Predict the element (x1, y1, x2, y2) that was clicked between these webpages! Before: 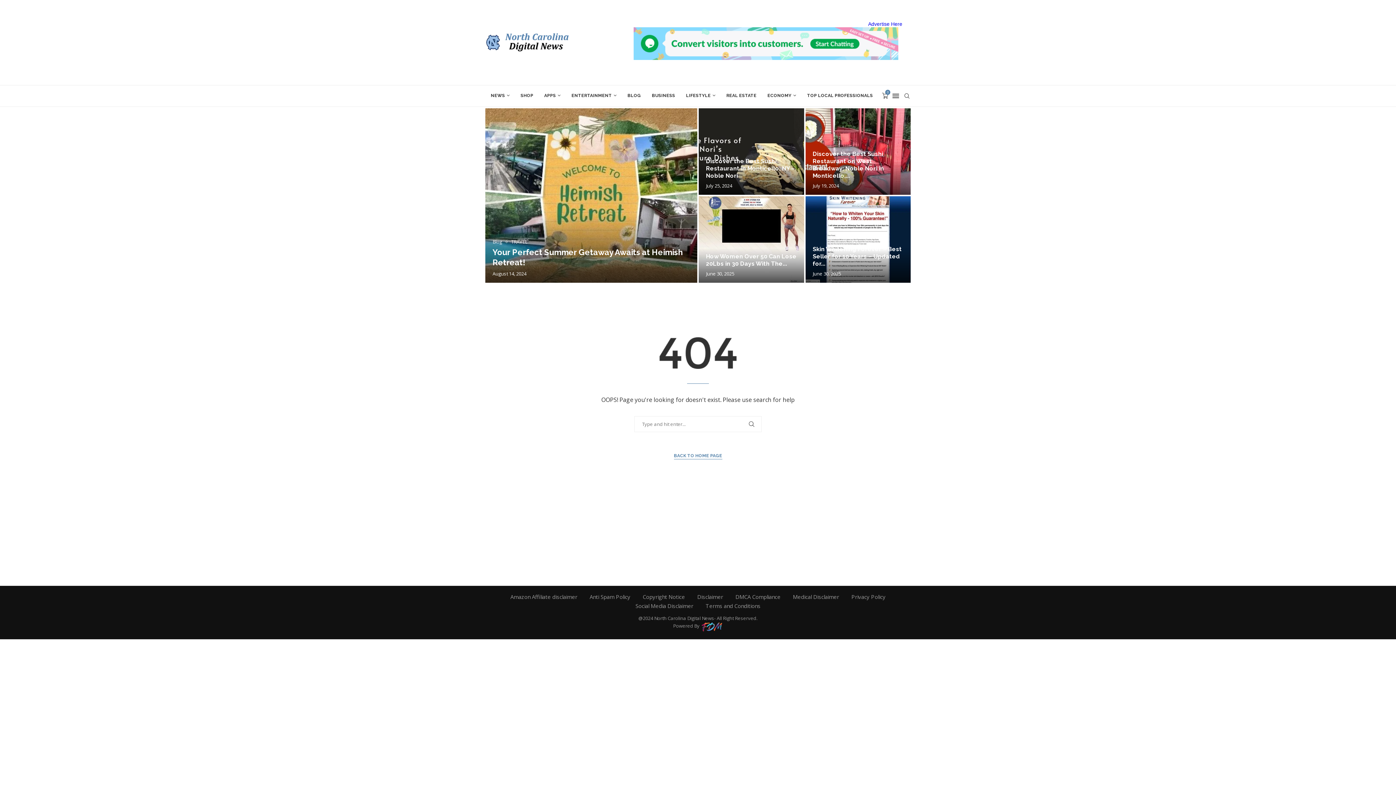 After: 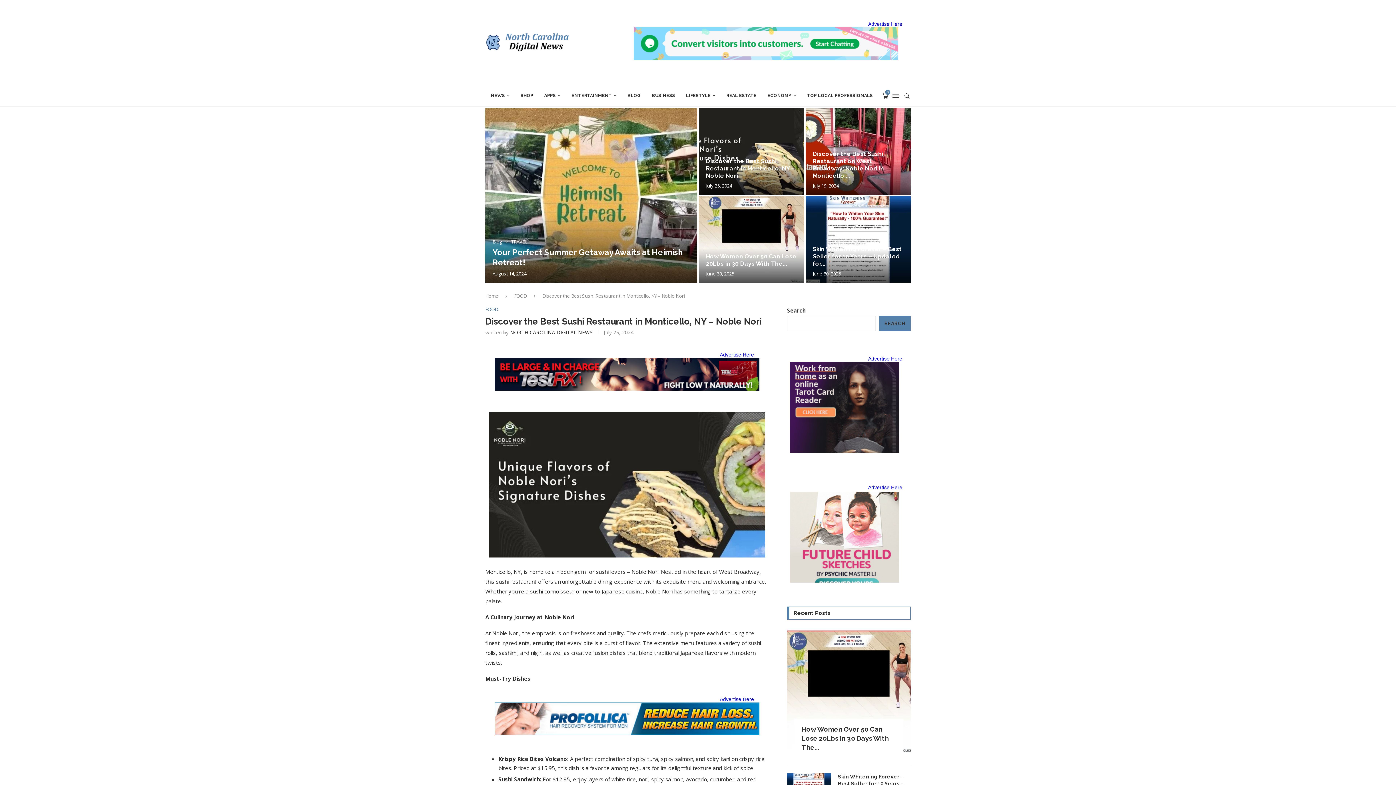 Action: label: Discover the Best Sushi Restaurant in Monticello, NY – Noble Nori bbox: (706, 157, 794, 179)